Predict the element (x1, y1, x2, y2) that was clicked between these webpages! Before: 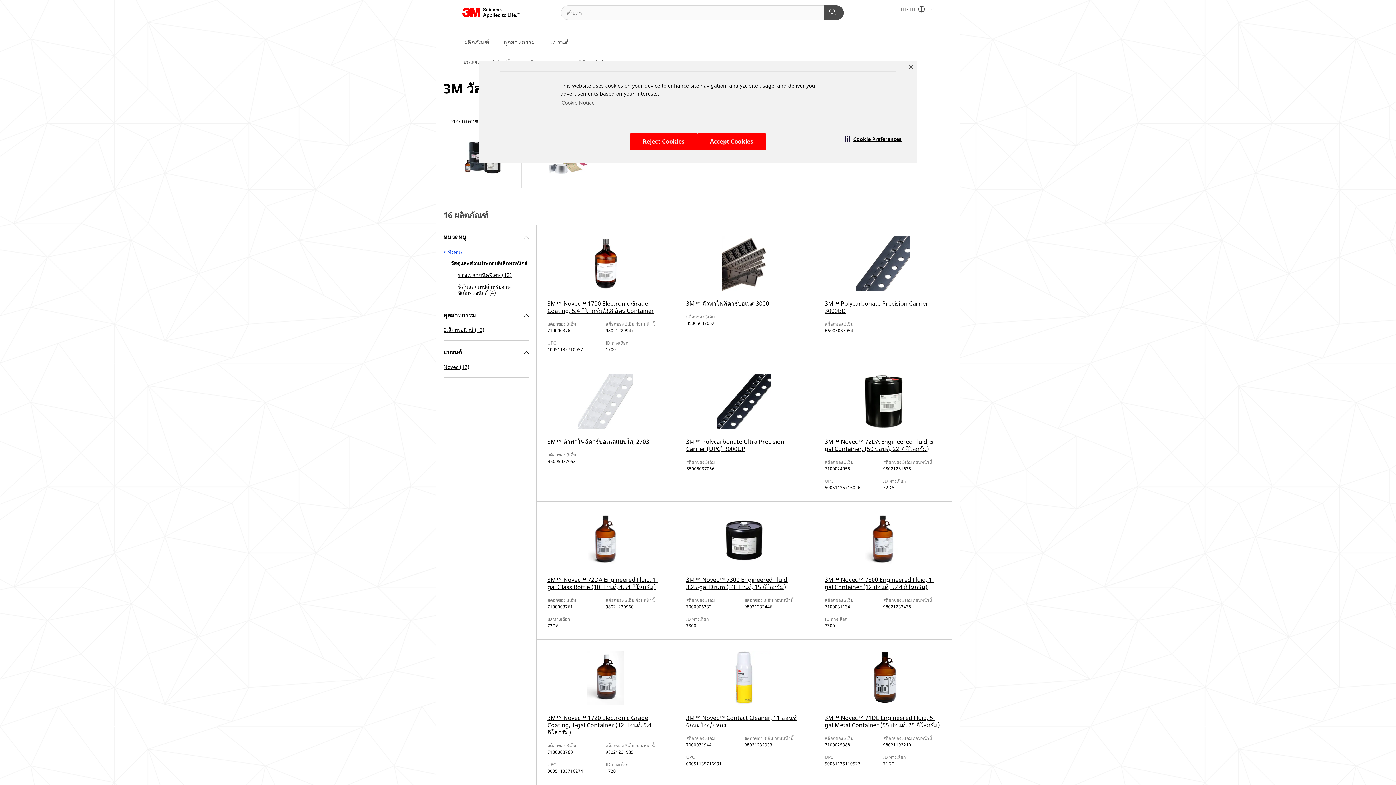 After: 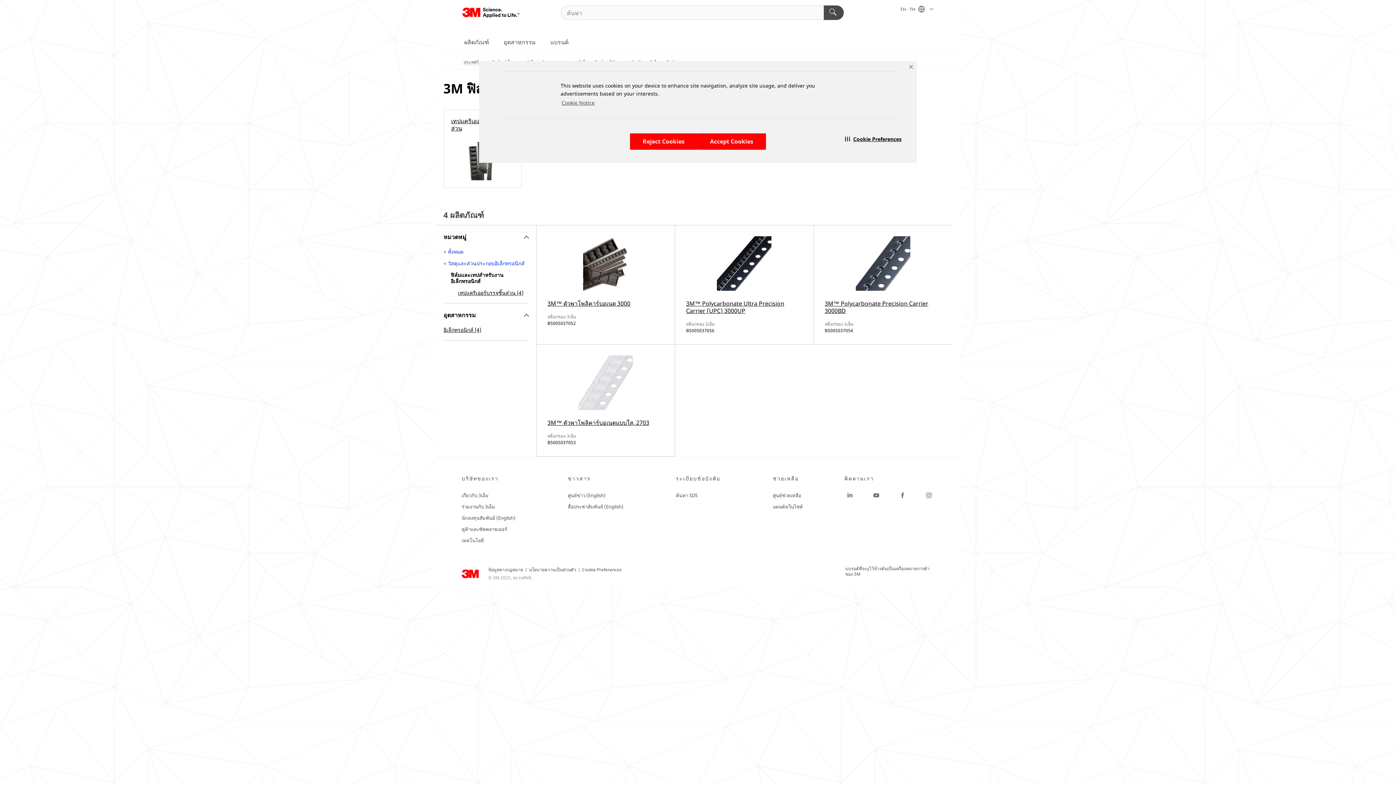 Action: bbox: (458, 283, 510, 296) label: ฟิล์มและเทปสำหรับงานอิเล็กทรอนิกส์ (4)